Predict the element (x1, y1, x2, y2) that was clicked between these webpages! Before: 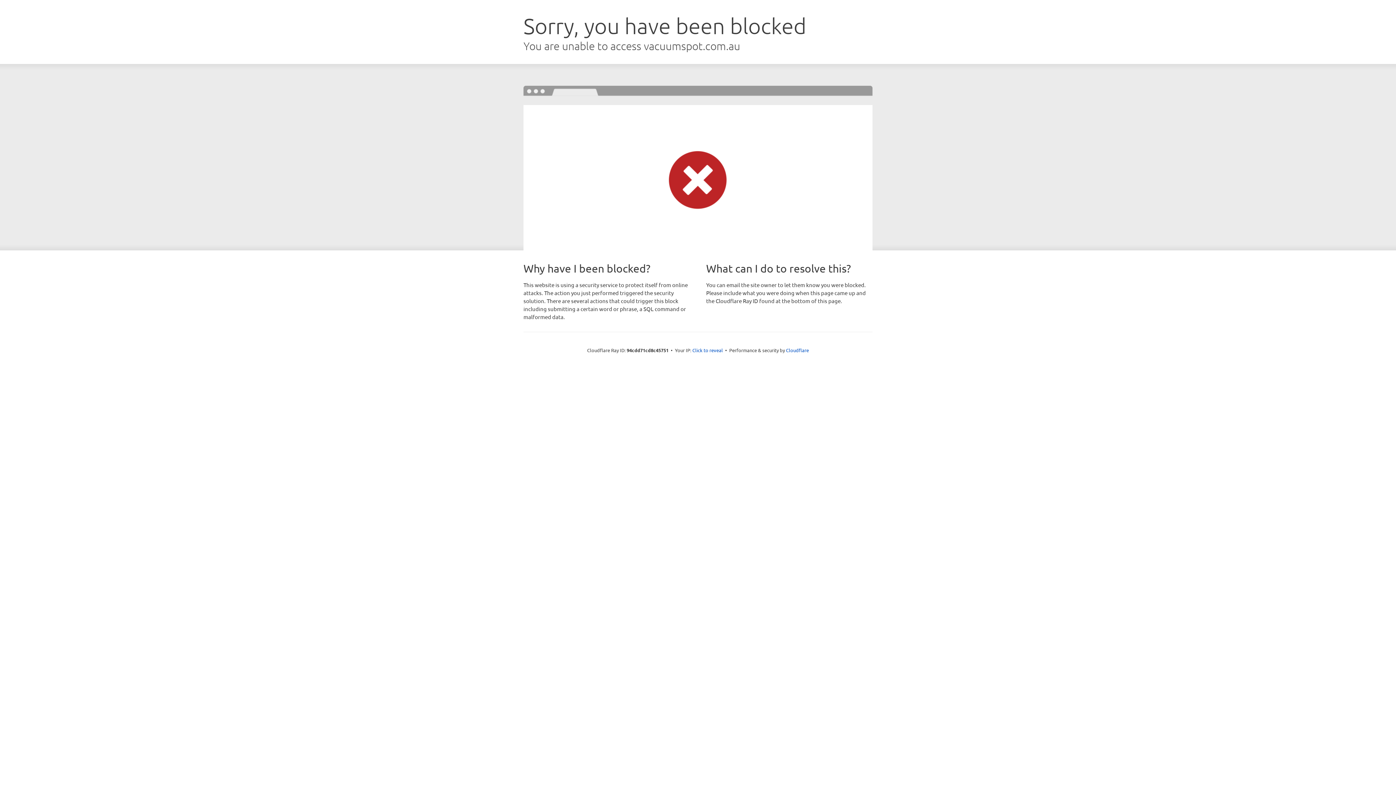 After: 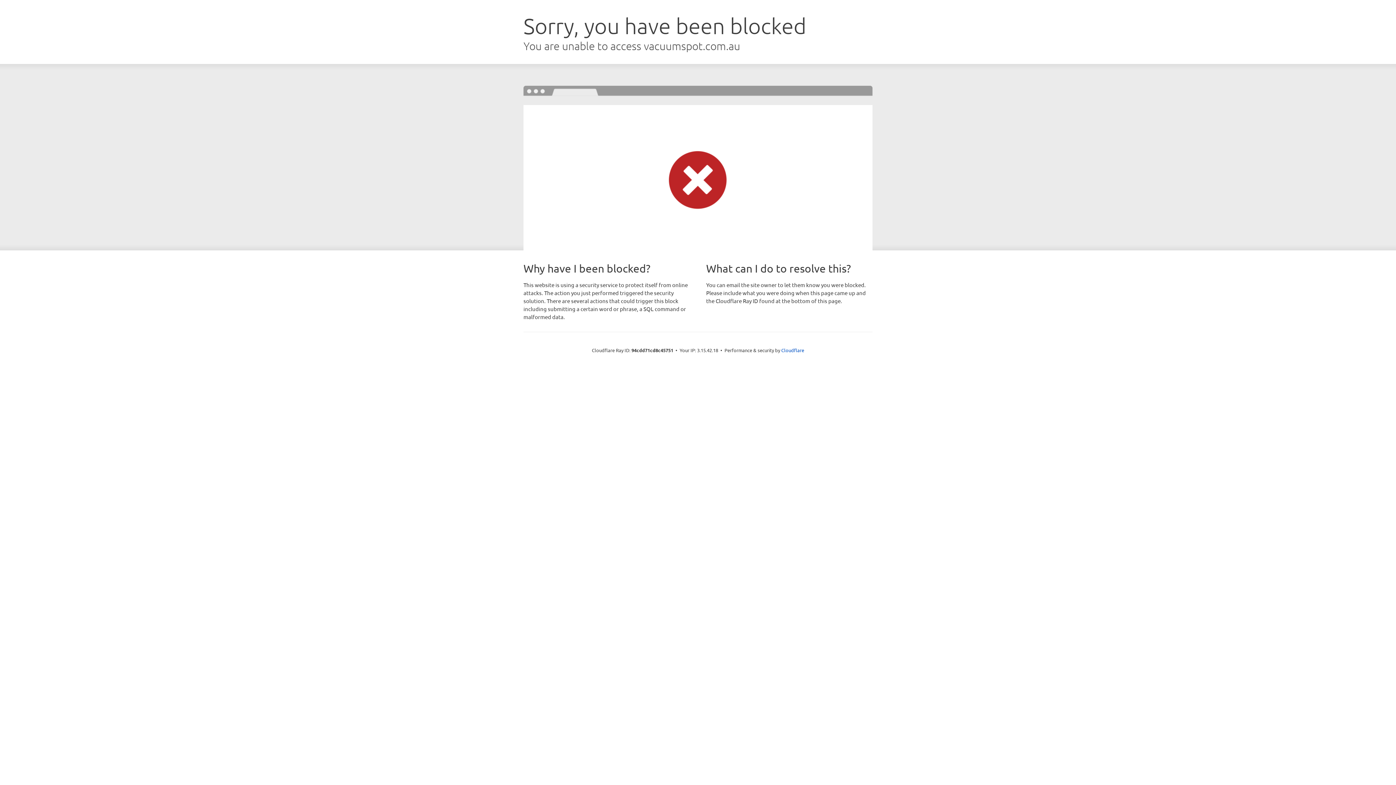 Action: label: Click to reveal bbox: (692, 346, 723, 353)